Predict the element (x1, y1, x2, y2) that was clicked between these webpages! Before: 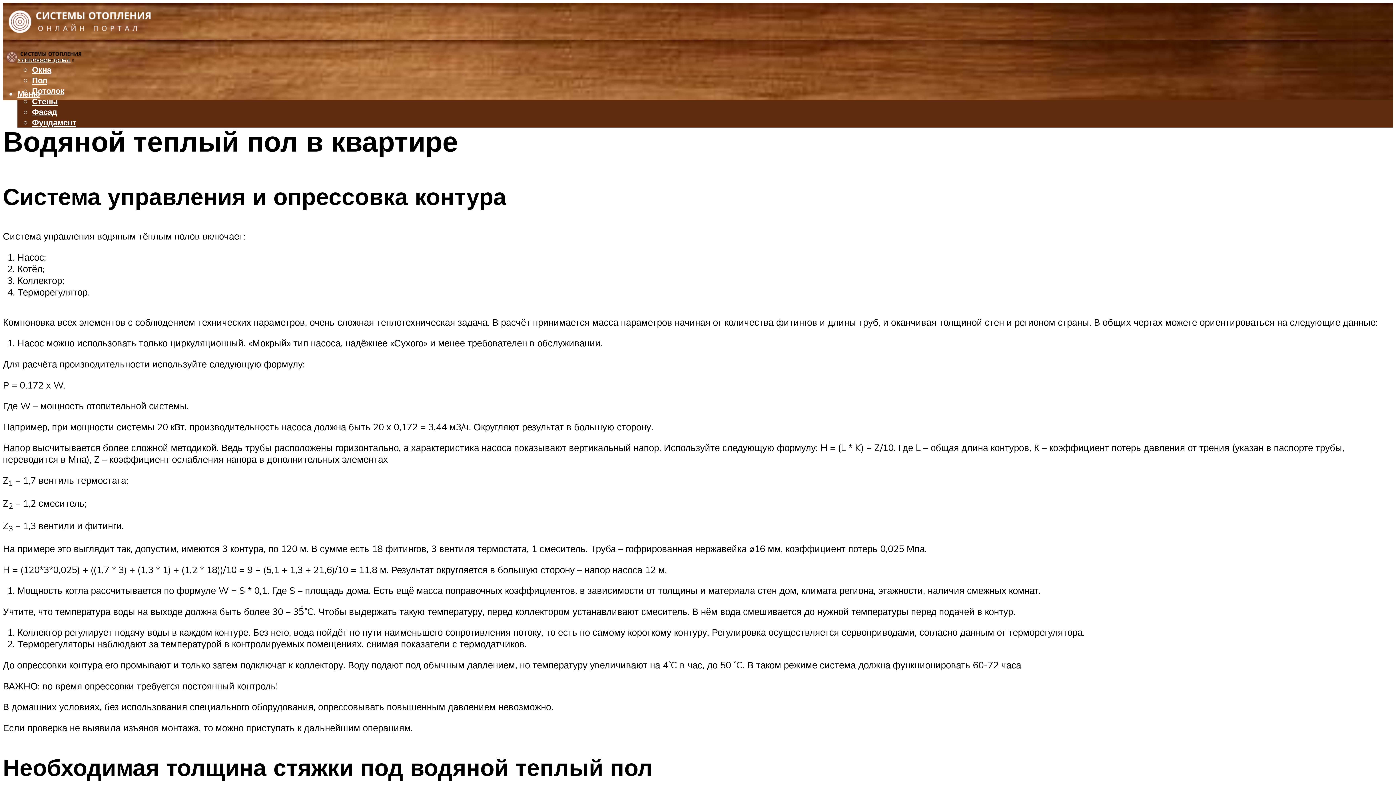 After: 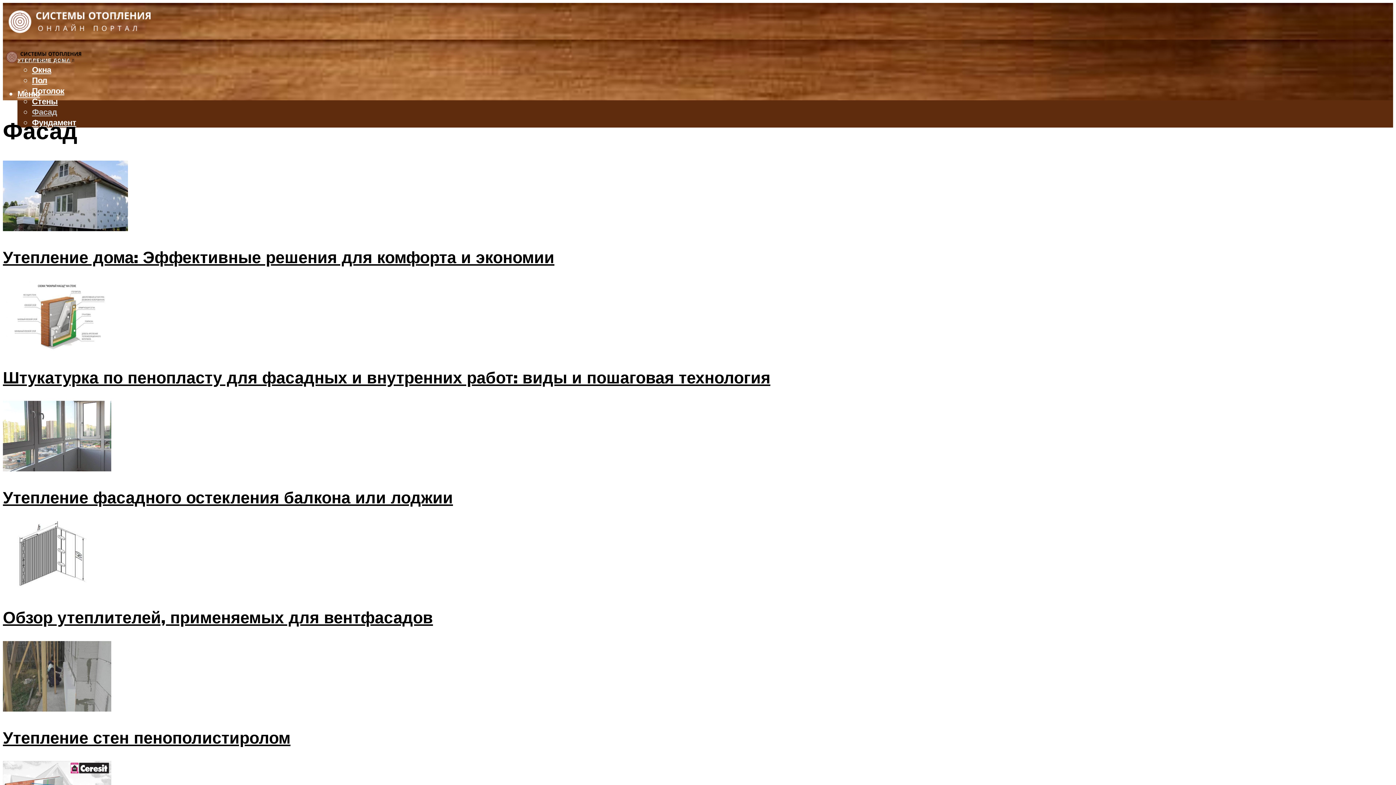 Action: bbox: (32, 106, 57, 117) label: Фасад